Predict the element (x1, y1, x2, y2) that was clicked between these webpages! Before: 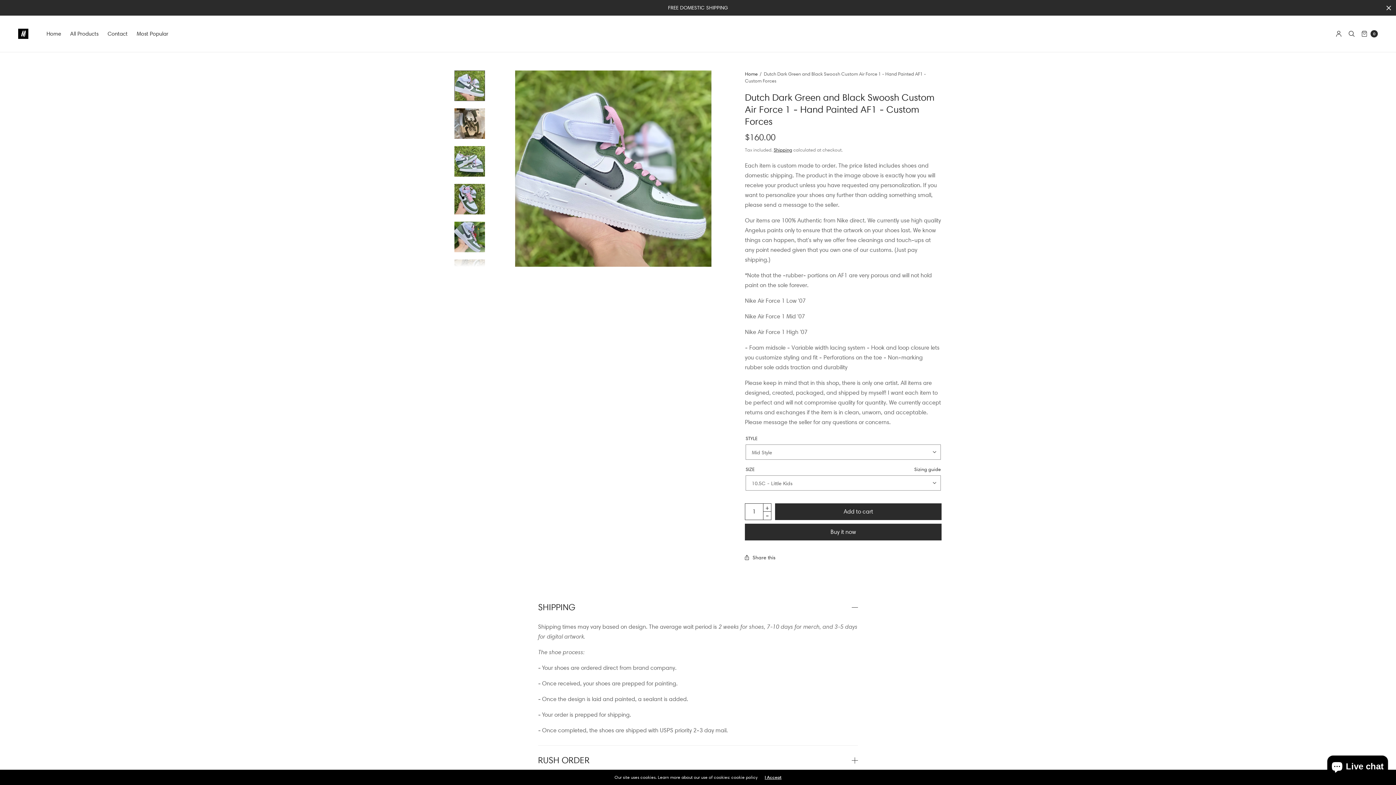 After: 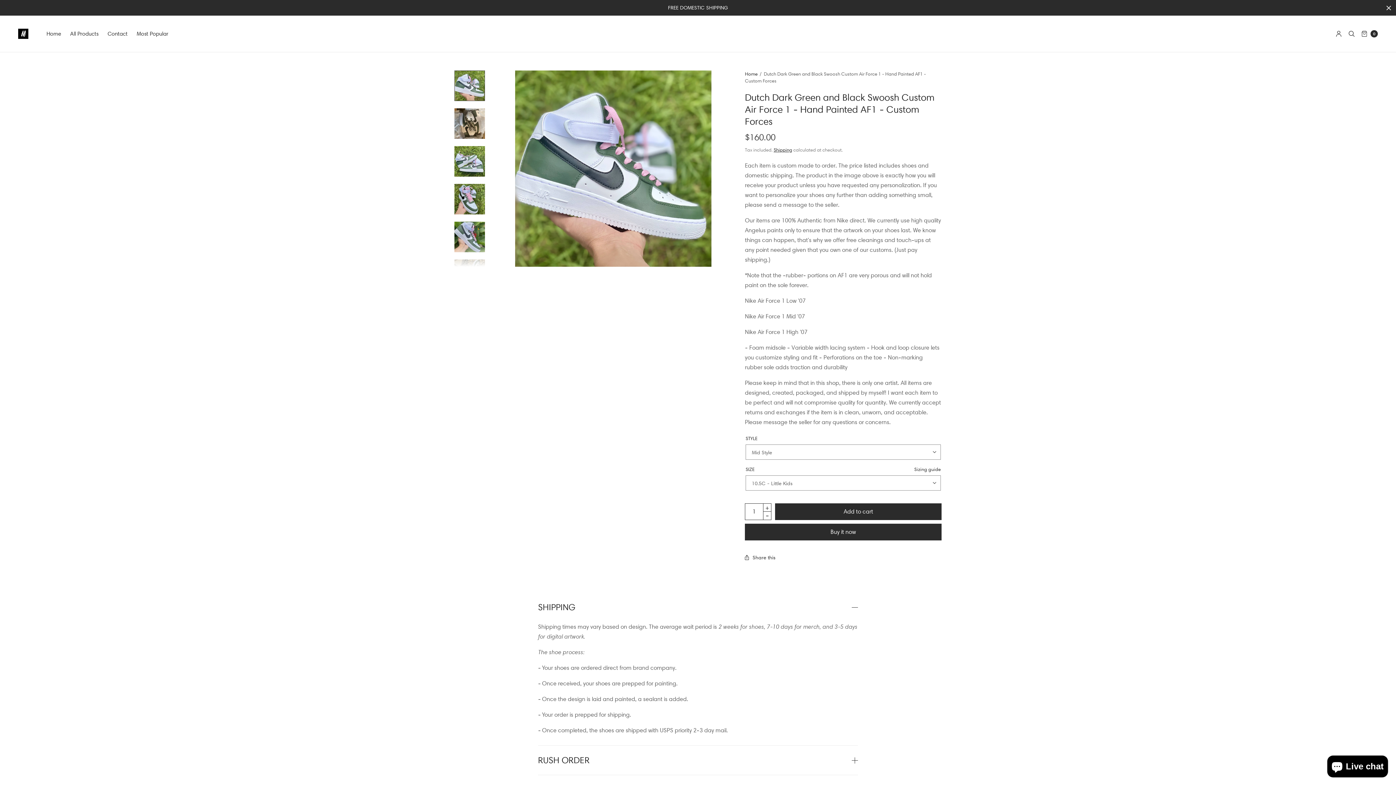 Action: label: I Accept bbox: (764, 775, 781, 780)